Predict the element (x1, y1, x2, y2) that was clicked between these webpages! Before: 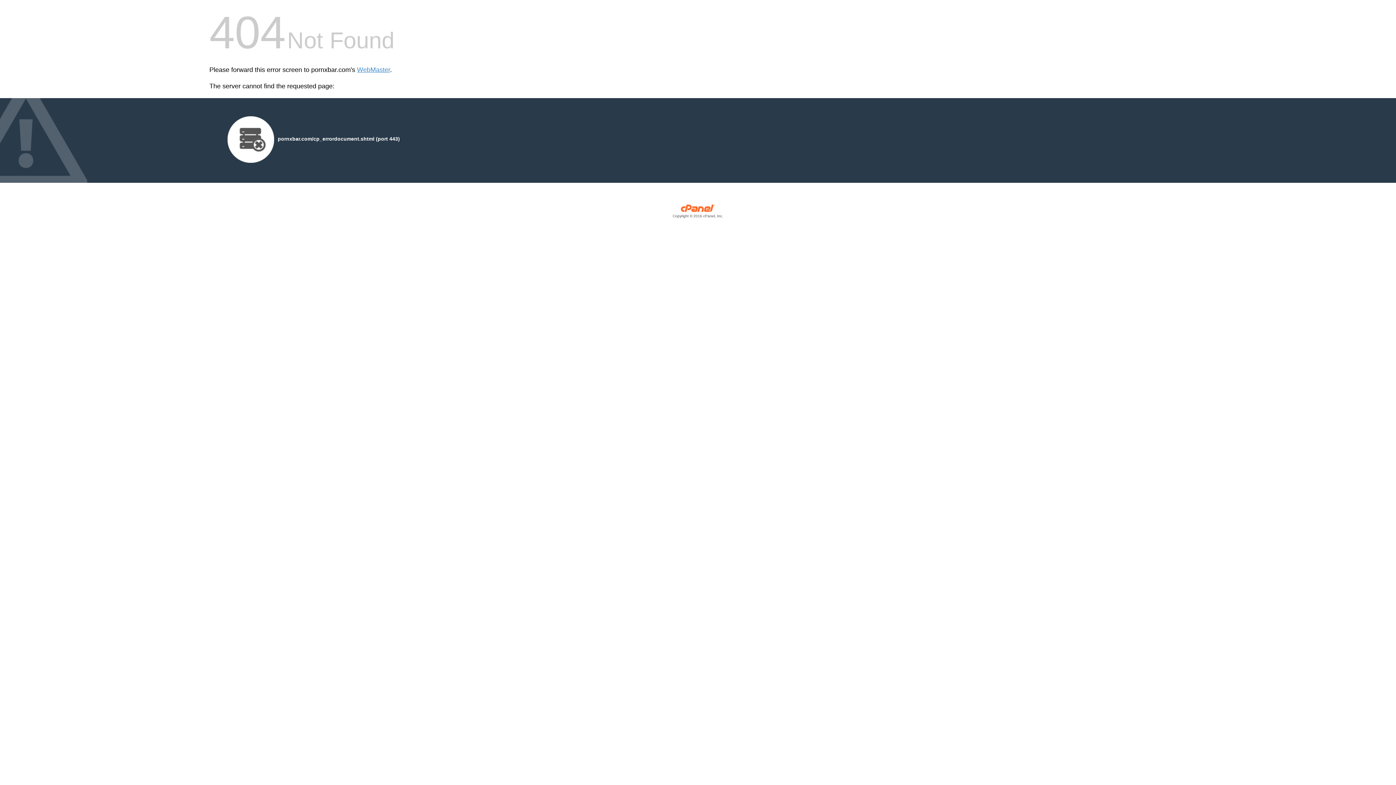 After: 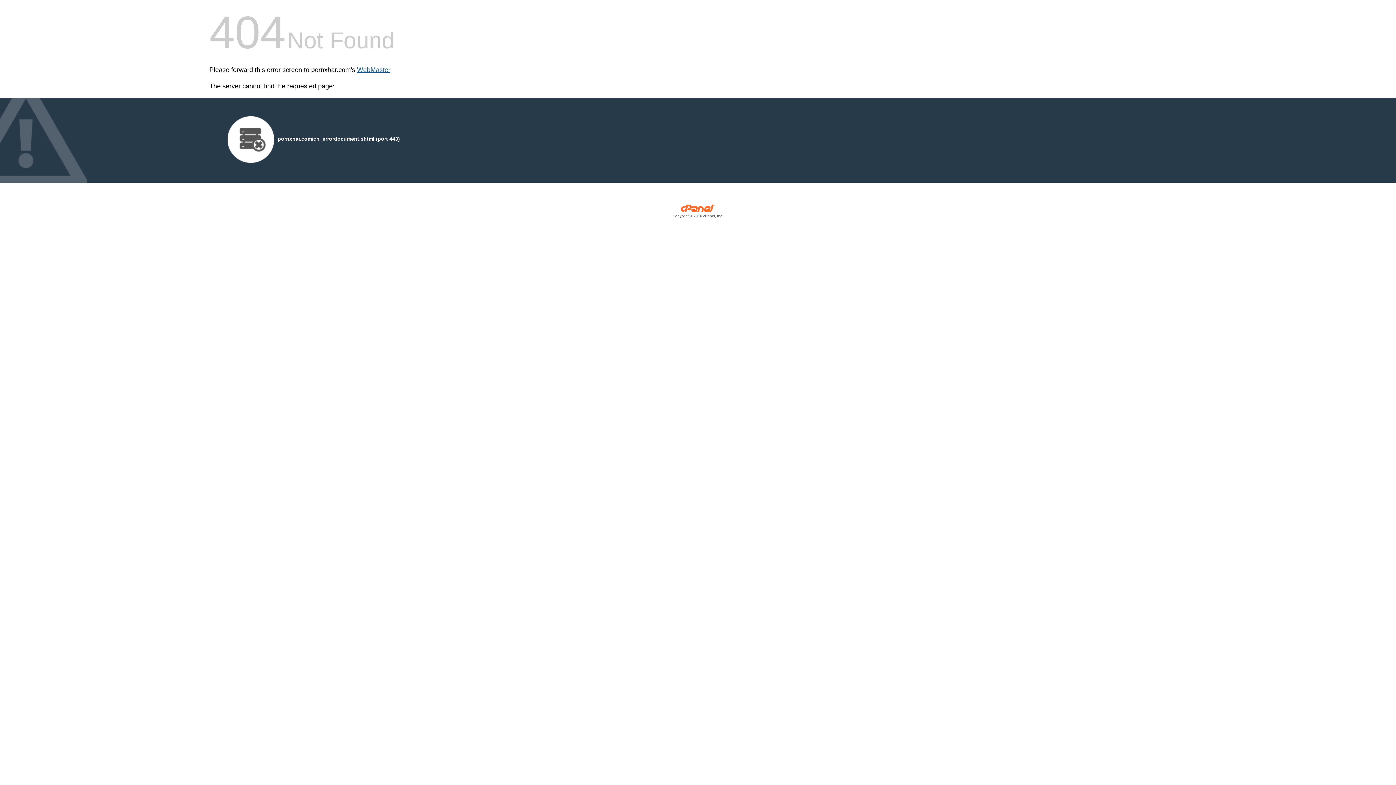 Action: label: WebMaster bbox: (357, 66, 390, 73)